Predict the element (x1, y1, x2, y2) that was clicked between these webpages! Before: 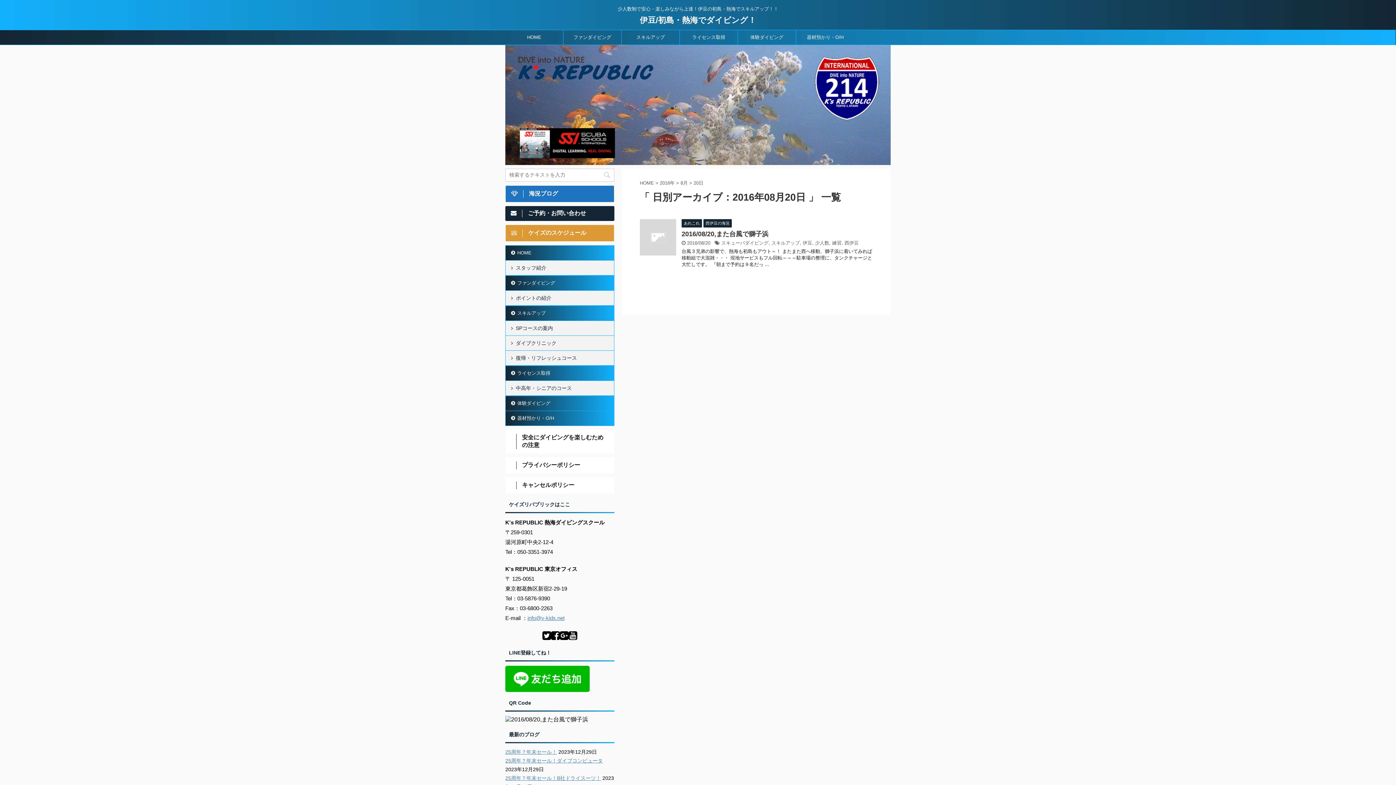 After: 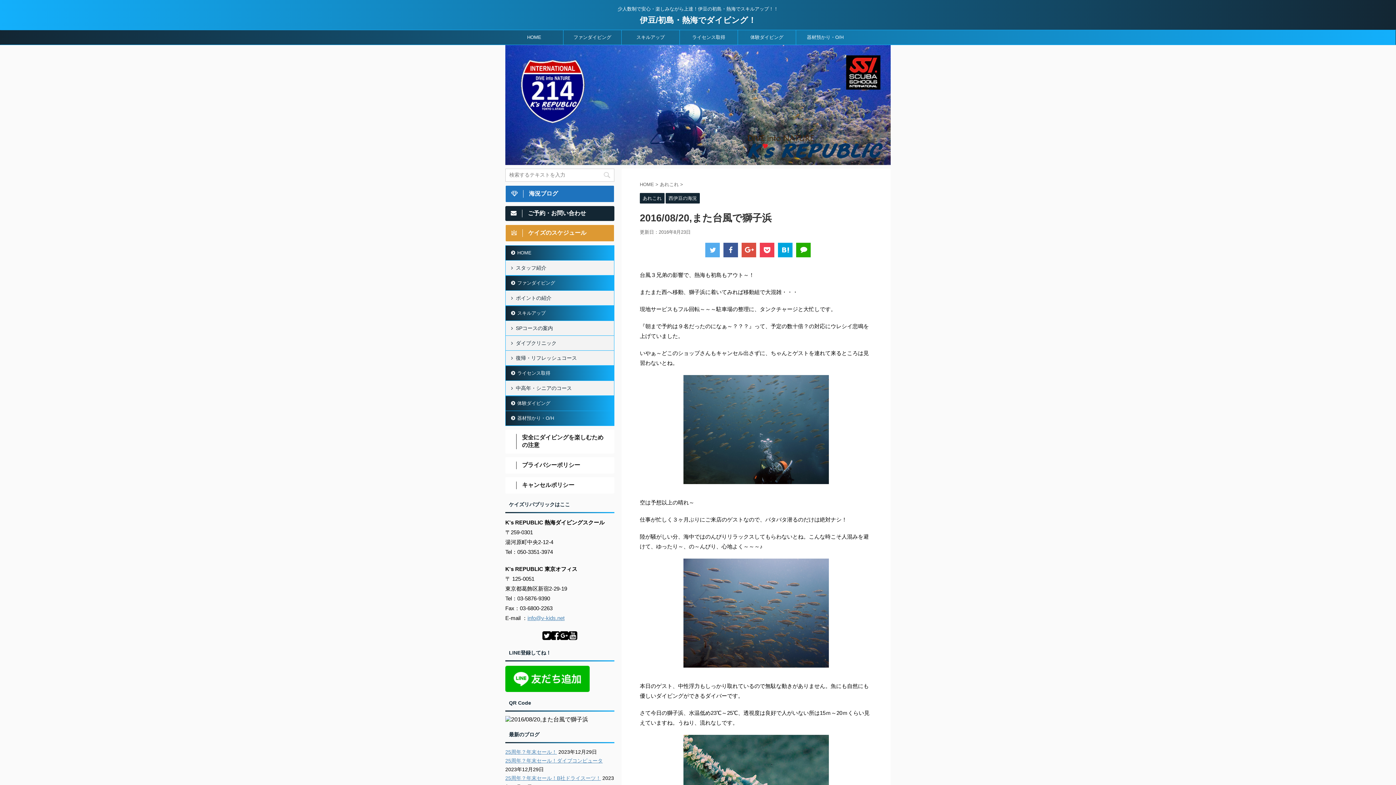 Action: bbox: (681, 230, 768, 237) label: 2016/08/20,また台風で獅子浜